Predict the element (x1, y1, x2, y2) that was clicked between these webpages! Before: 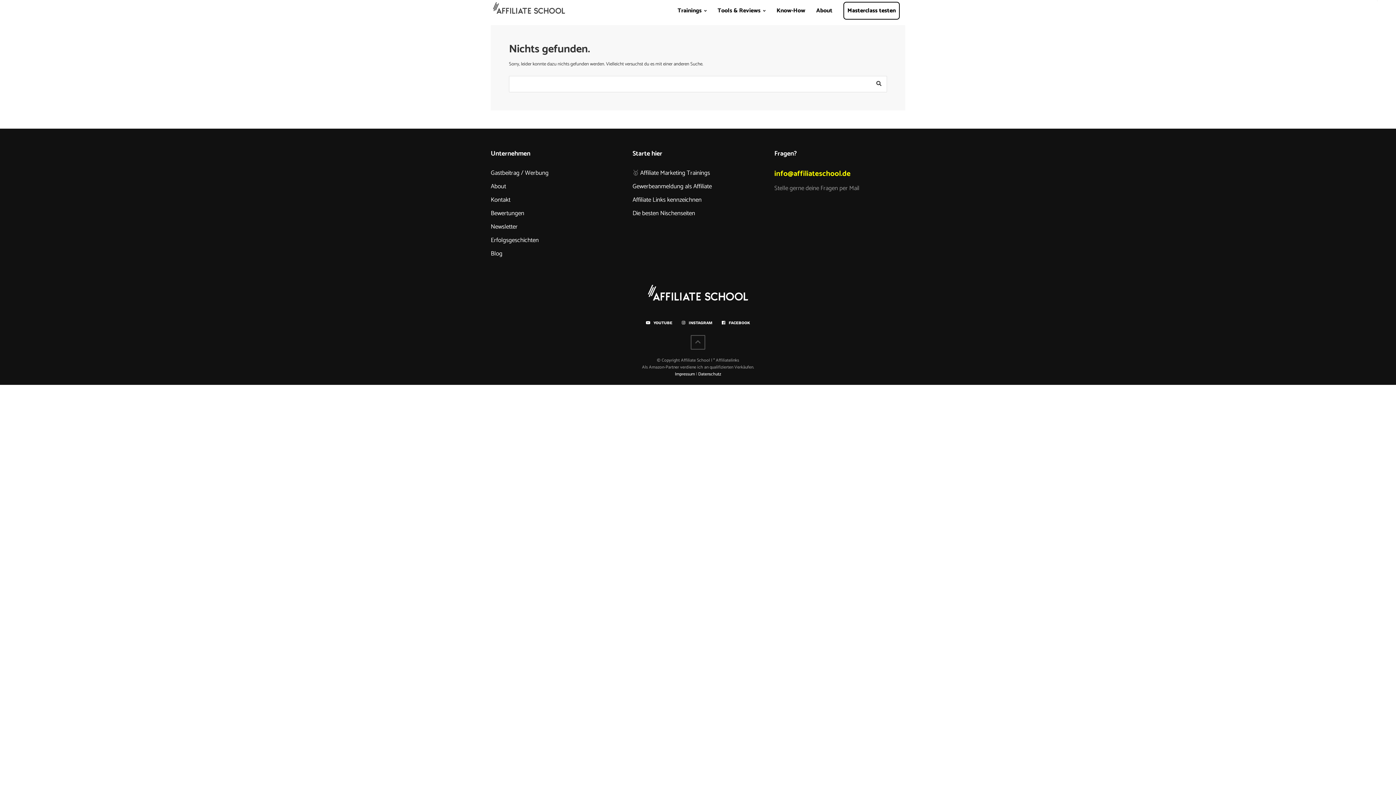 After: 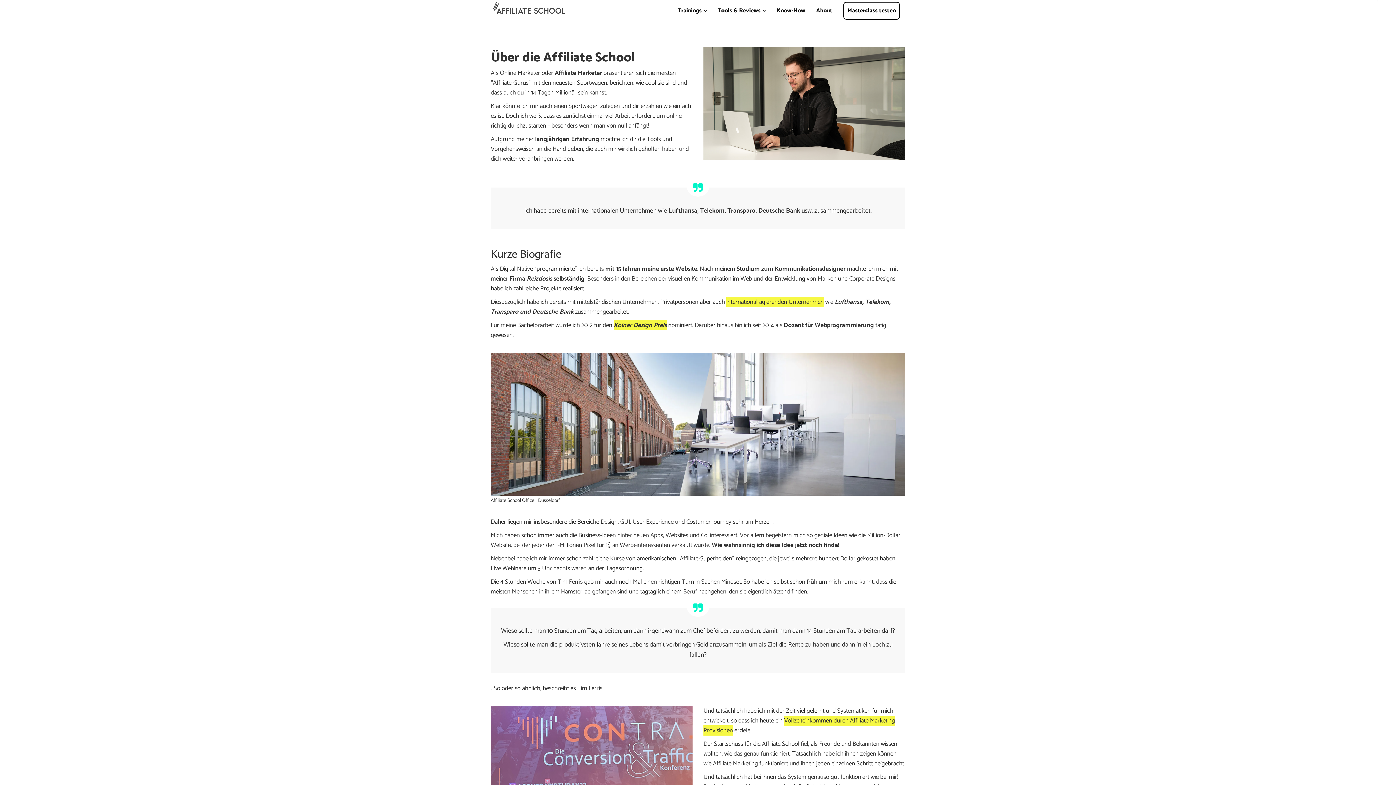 Action: label: About bbox: (490, 181, 506, 191)